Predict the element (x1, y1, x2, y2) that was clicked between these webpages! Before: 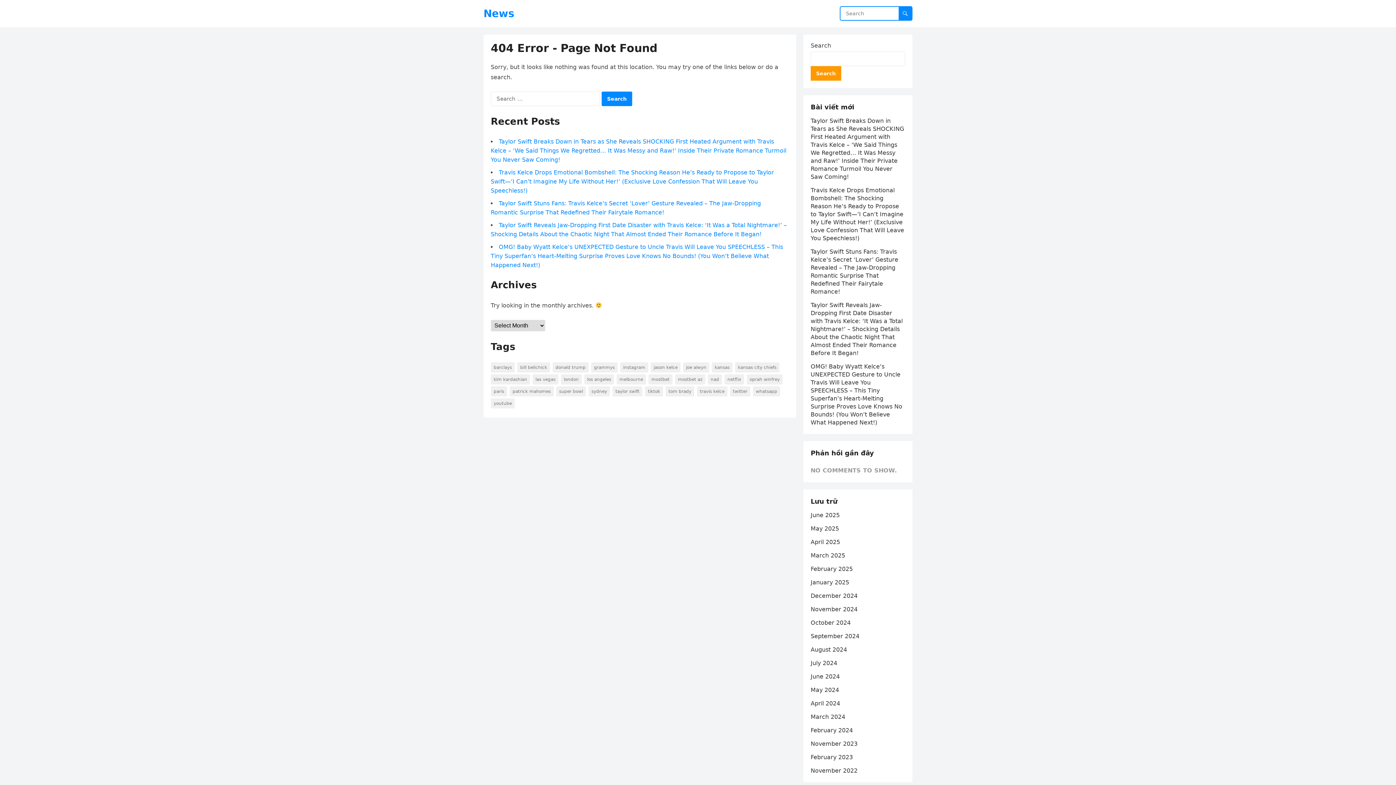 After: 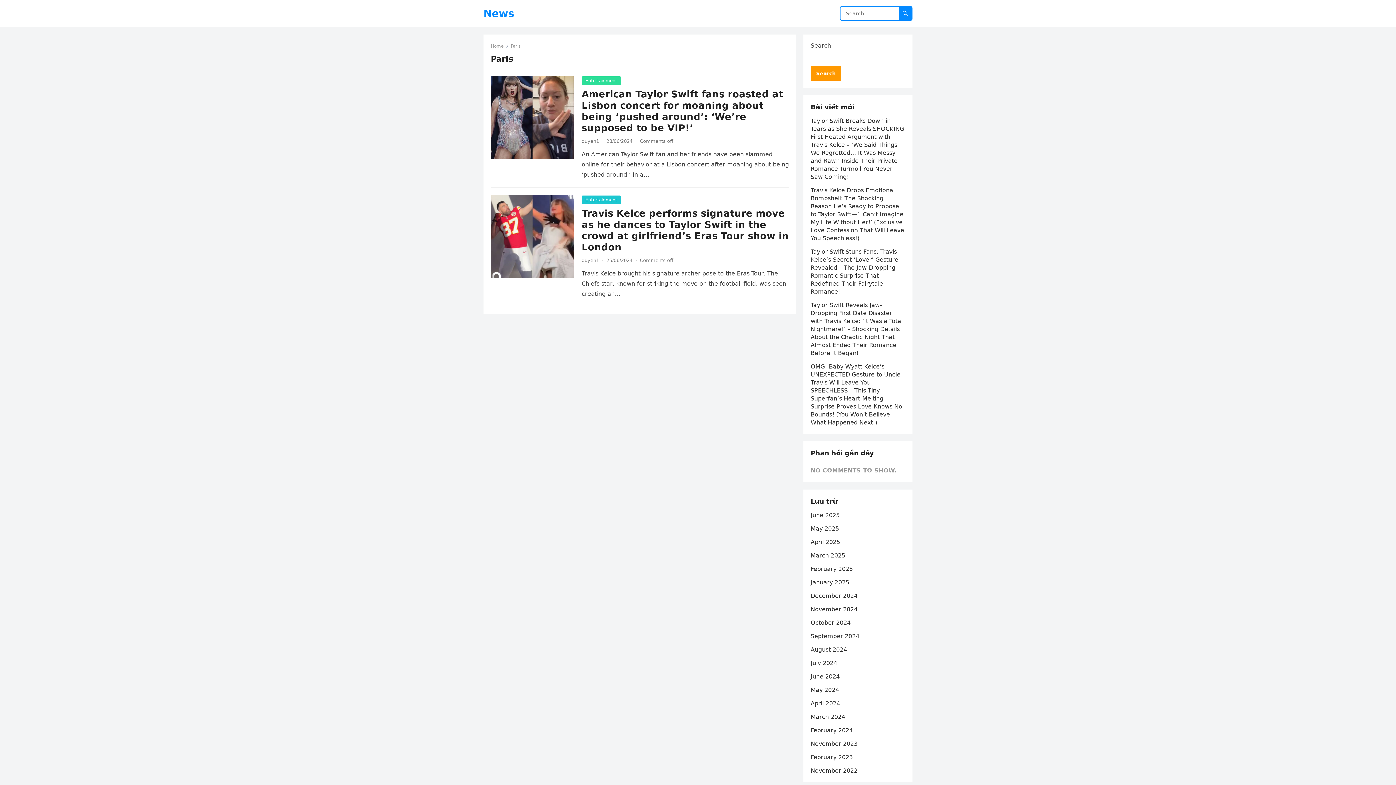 Action: bbox: (490, 386, 507, 396) label: Paris (2 items)